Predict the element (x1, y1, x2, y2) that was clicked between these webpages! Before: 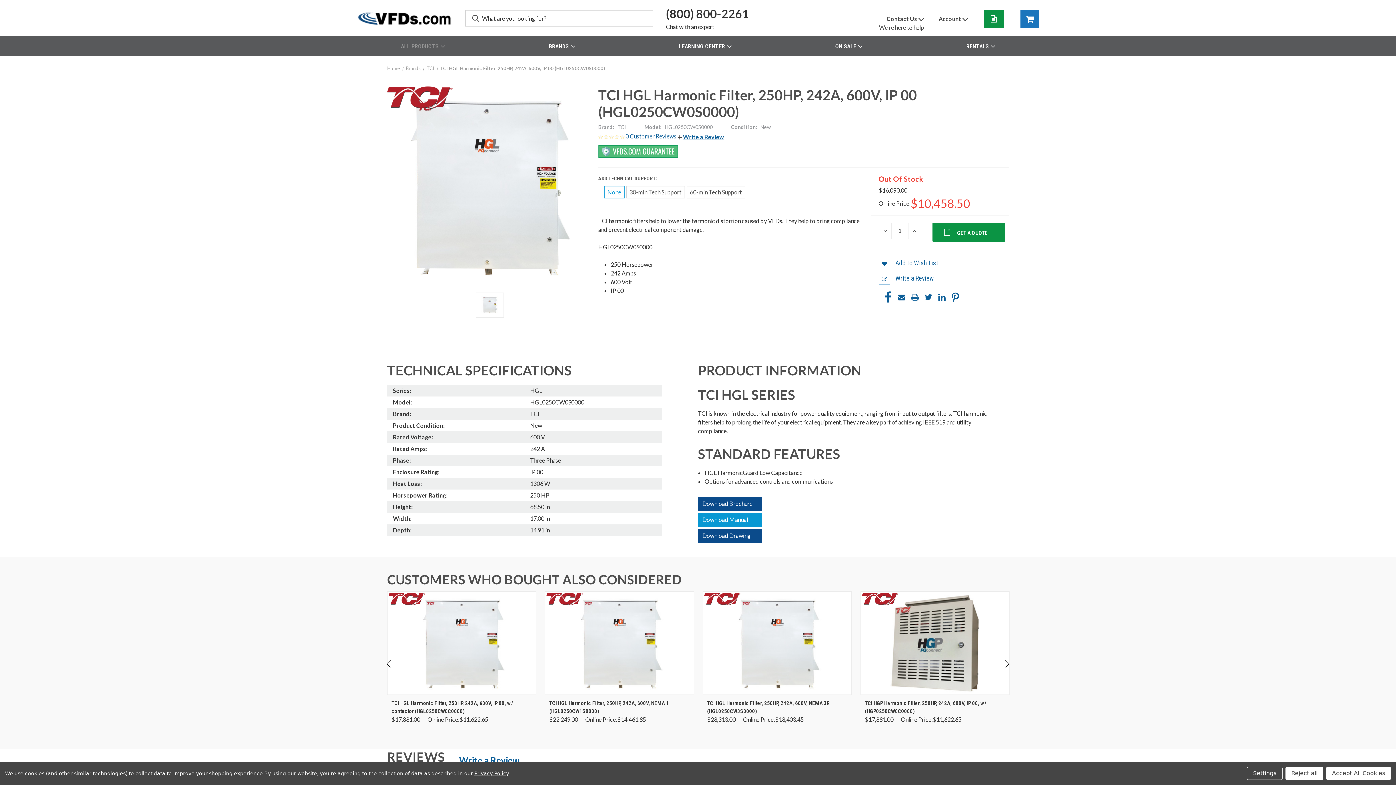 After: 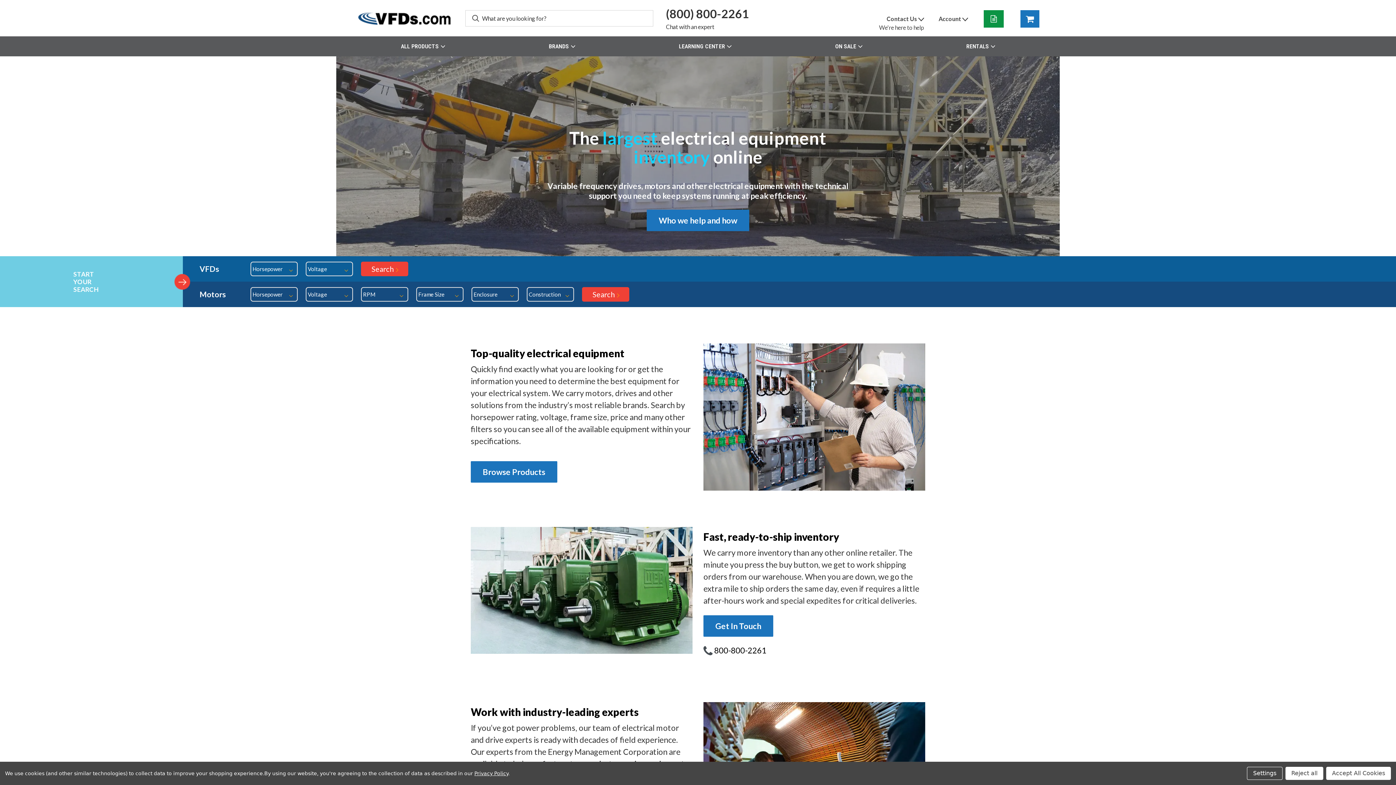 Action: bbox: (354, 7, 454, 29)